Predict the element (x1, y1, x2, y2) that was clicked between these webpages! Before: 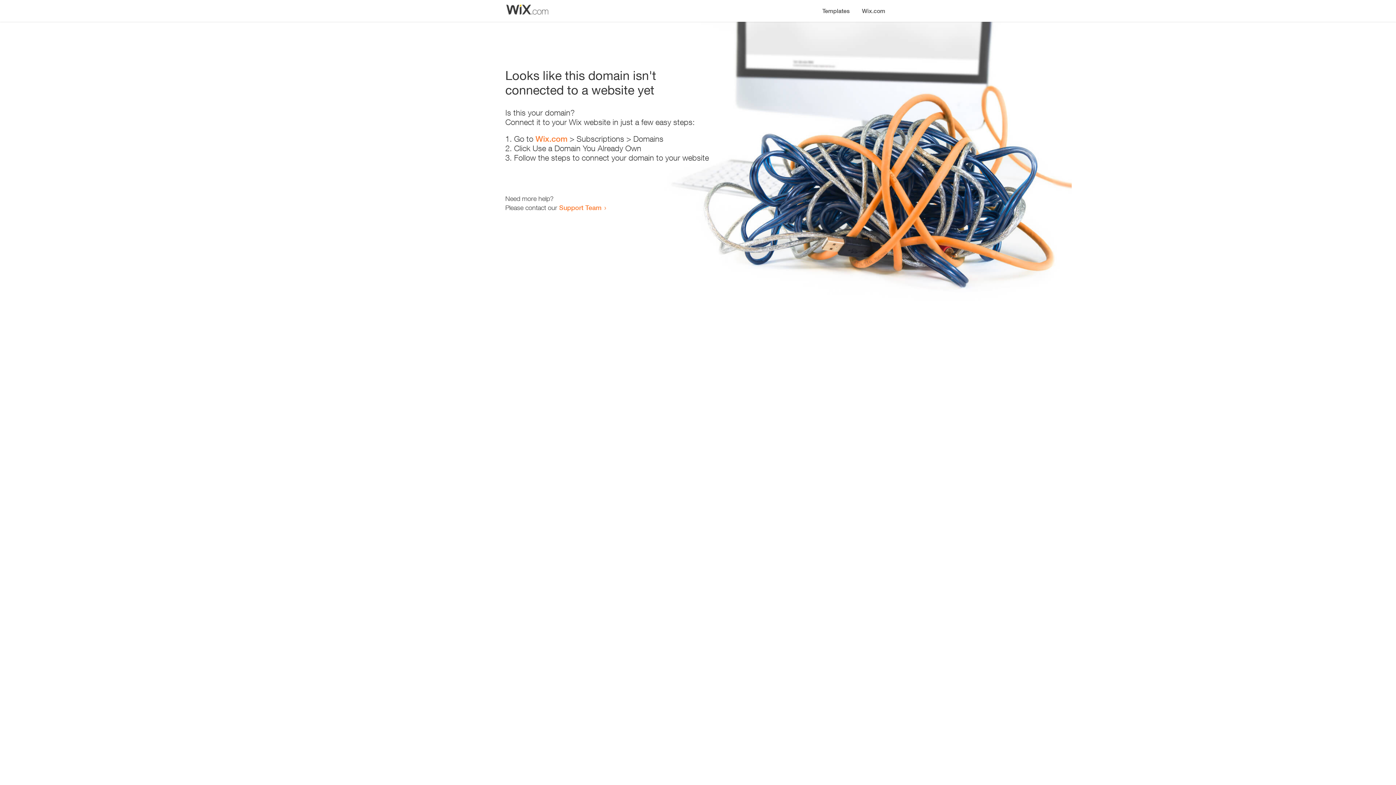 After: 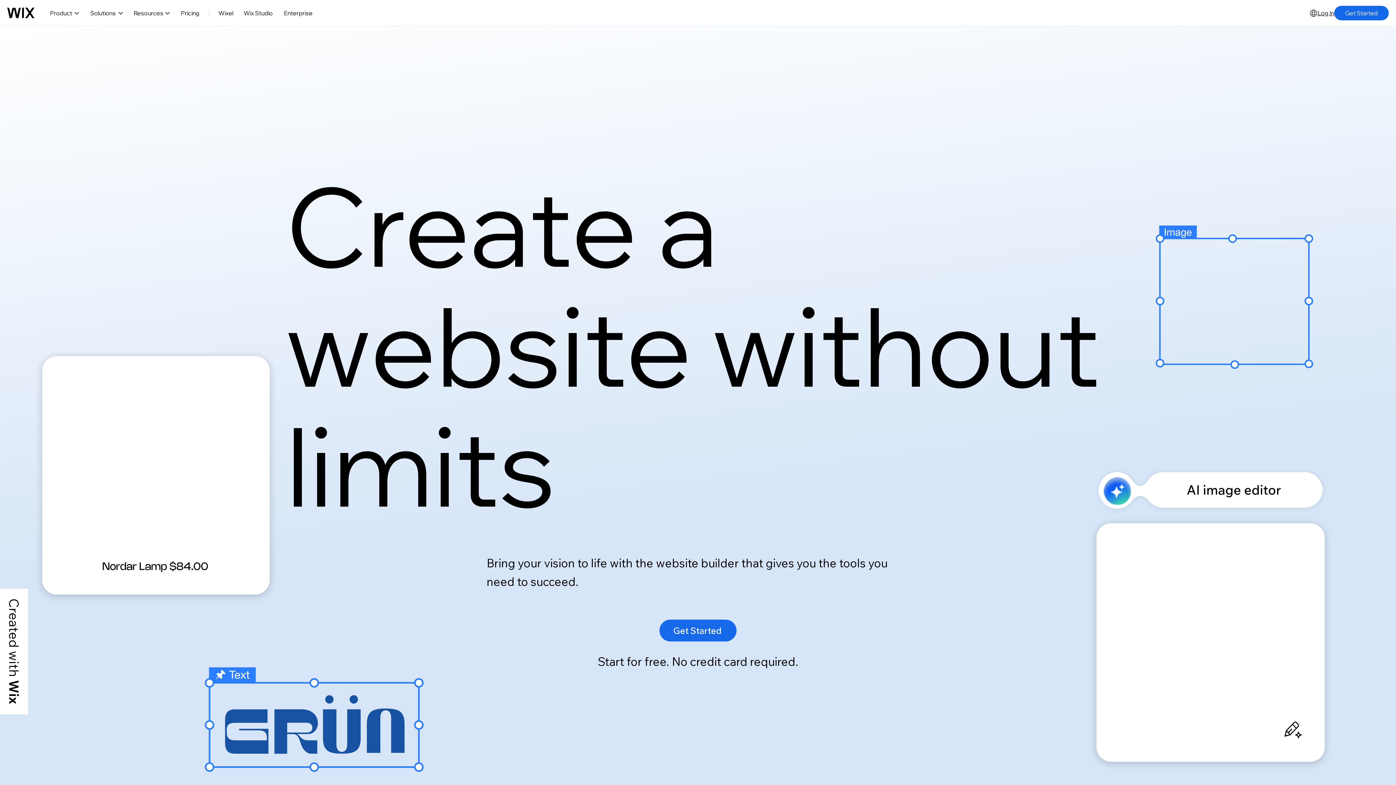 Action: bbox: (535, 134, 567, 143) label: Wix.com